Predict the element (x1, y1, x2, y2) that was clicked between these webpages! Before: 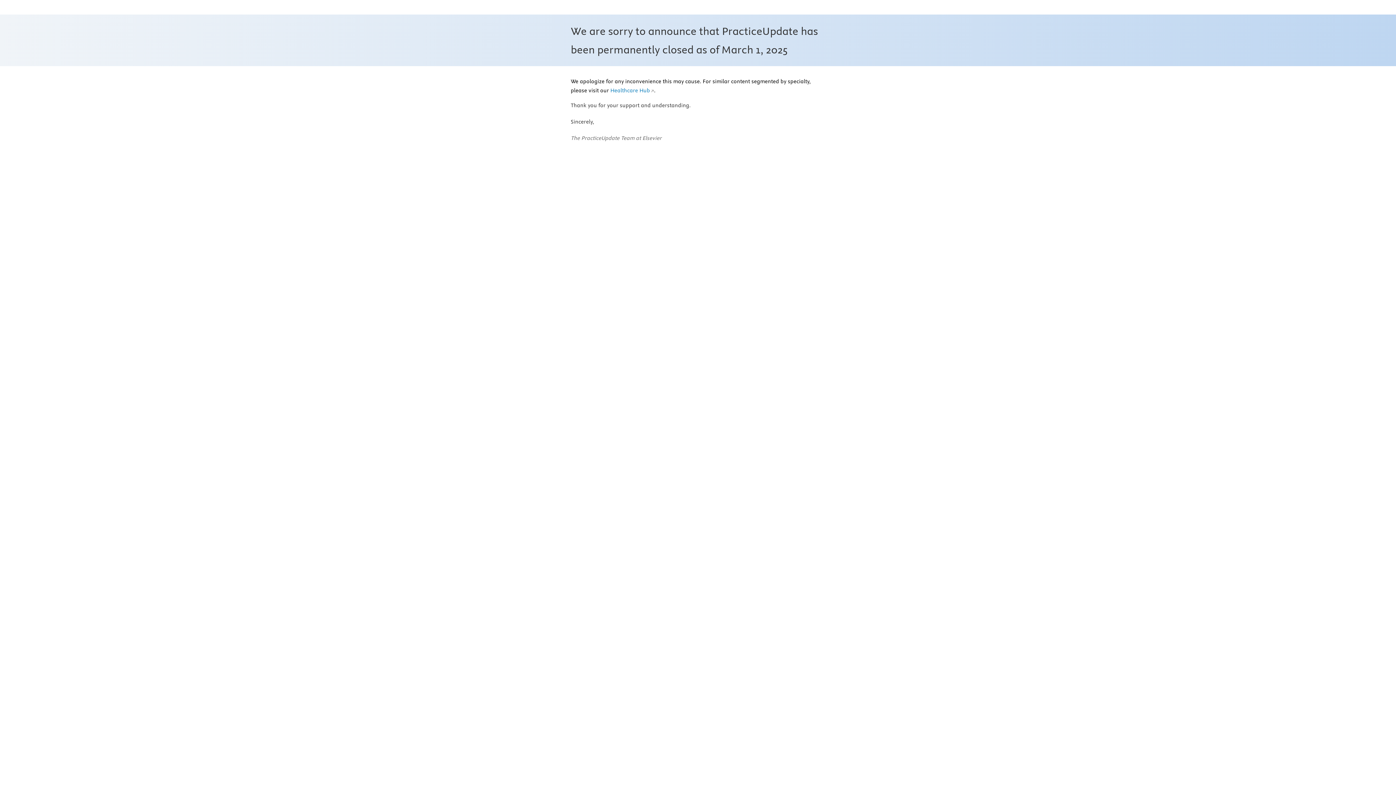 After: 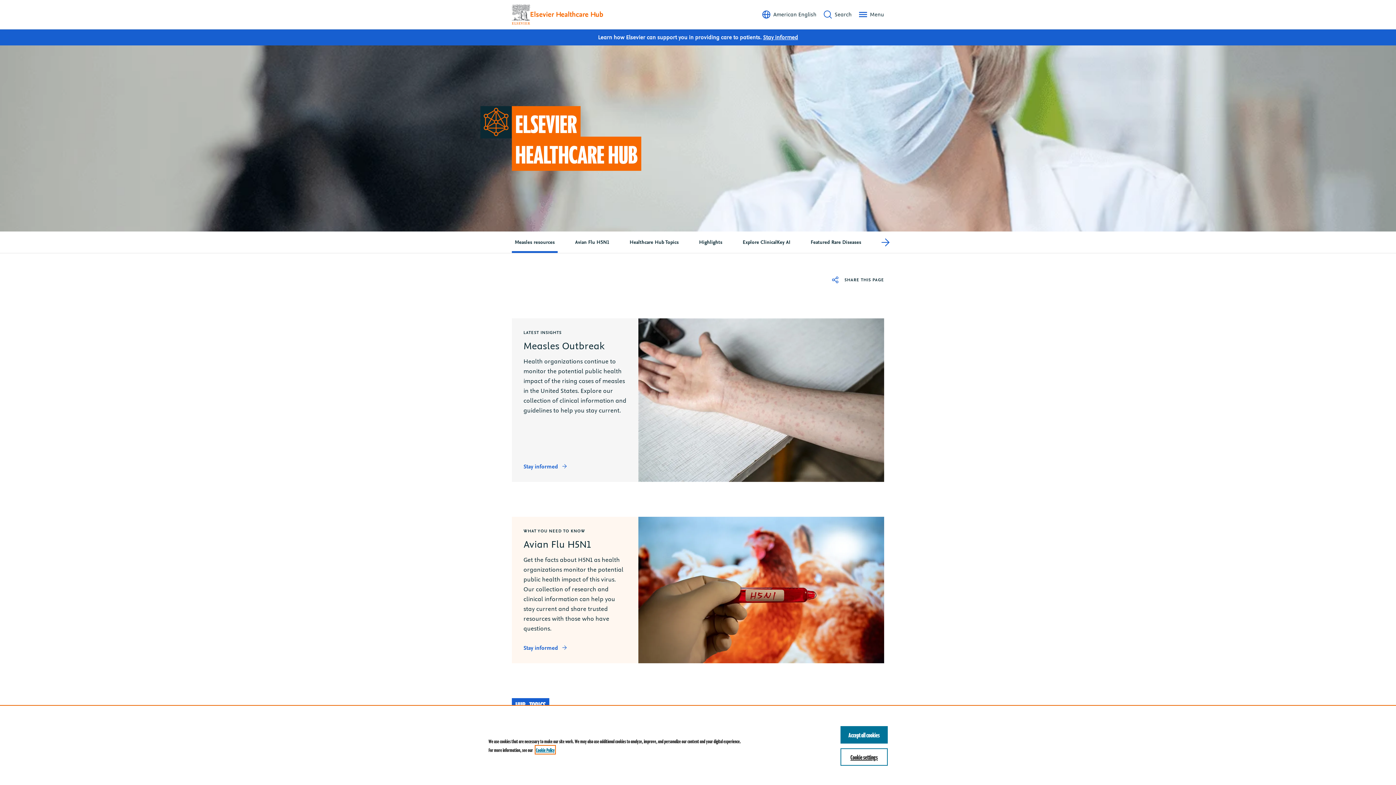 Action: bbox: (610, 87, 654, 94) label: Healthcare Hub